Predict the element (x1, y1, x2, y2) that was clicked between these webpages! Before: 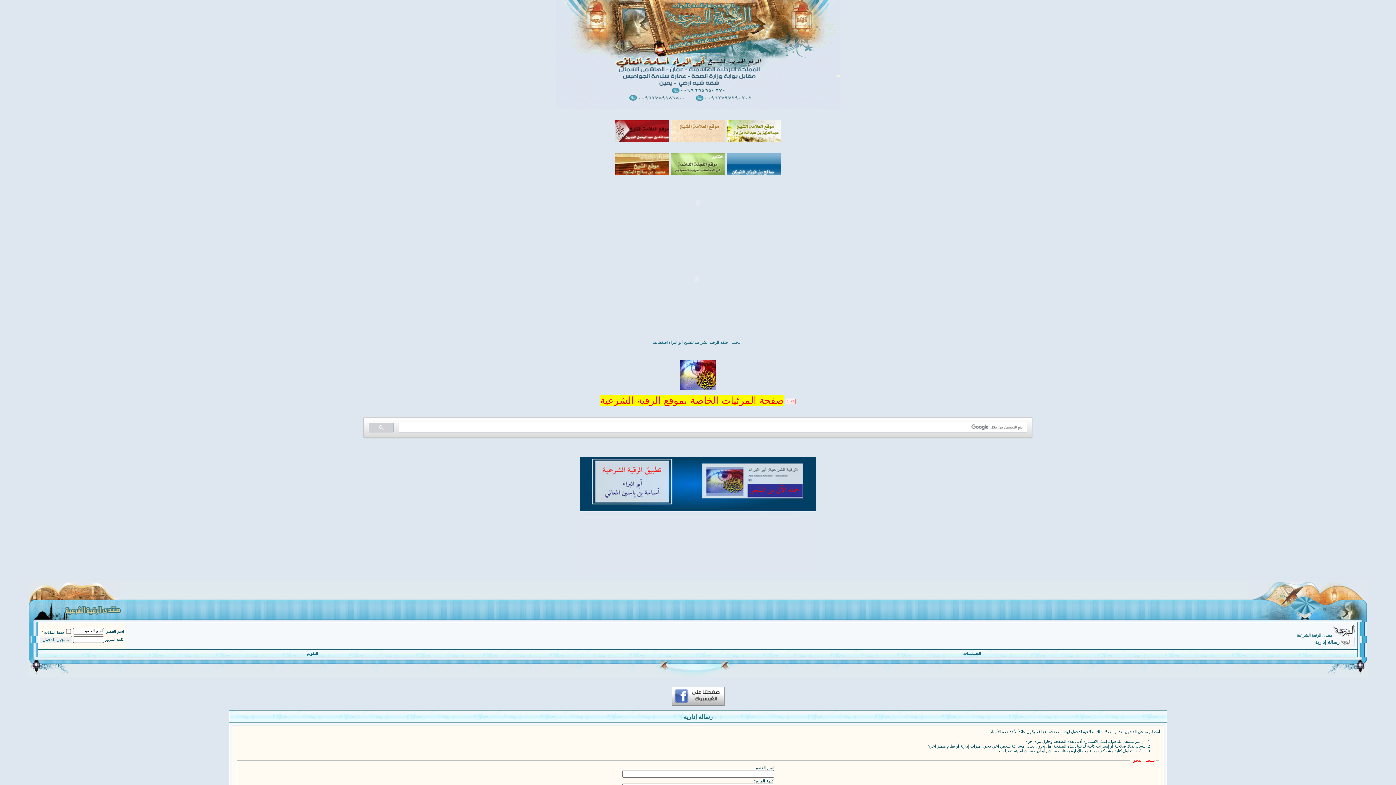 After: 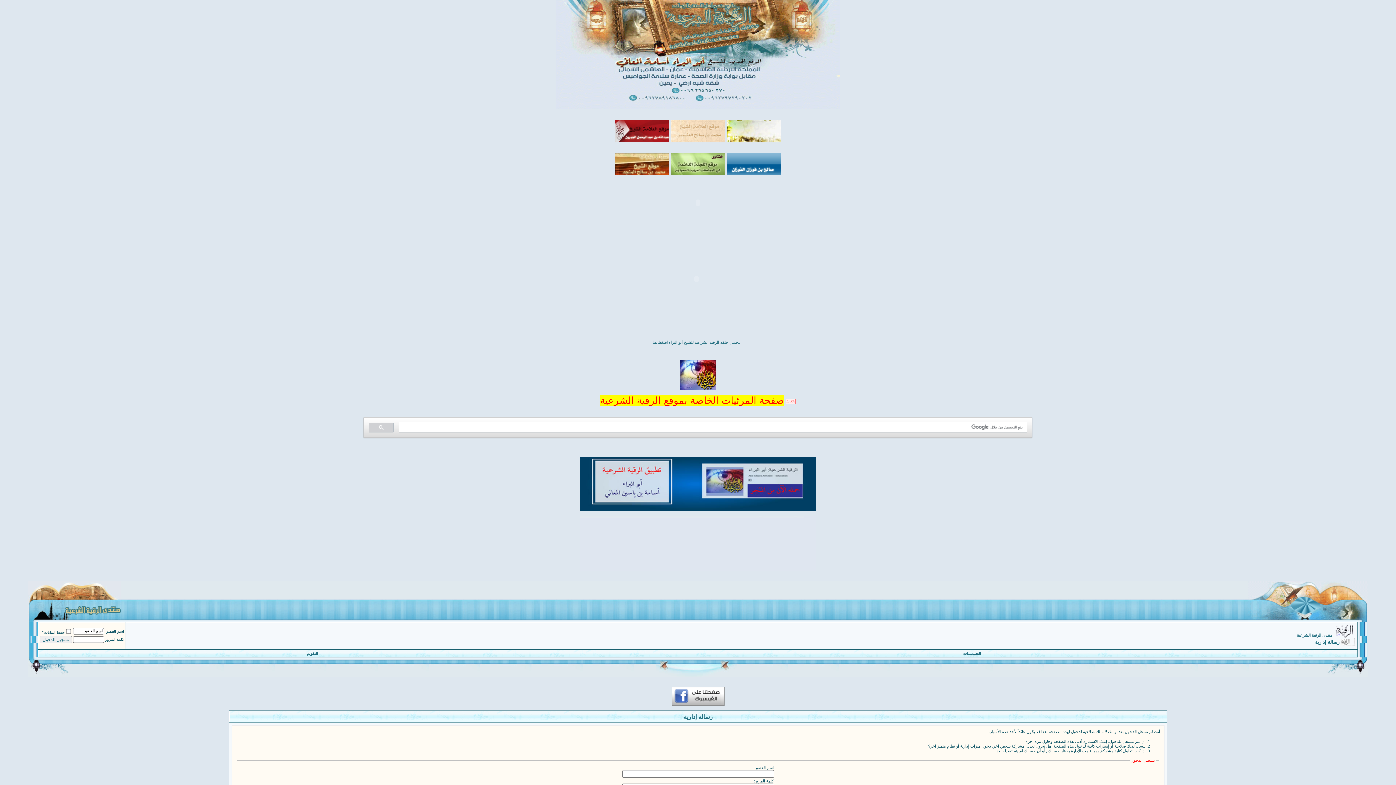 Action: bbox: (1341, 639, 1355, 645)